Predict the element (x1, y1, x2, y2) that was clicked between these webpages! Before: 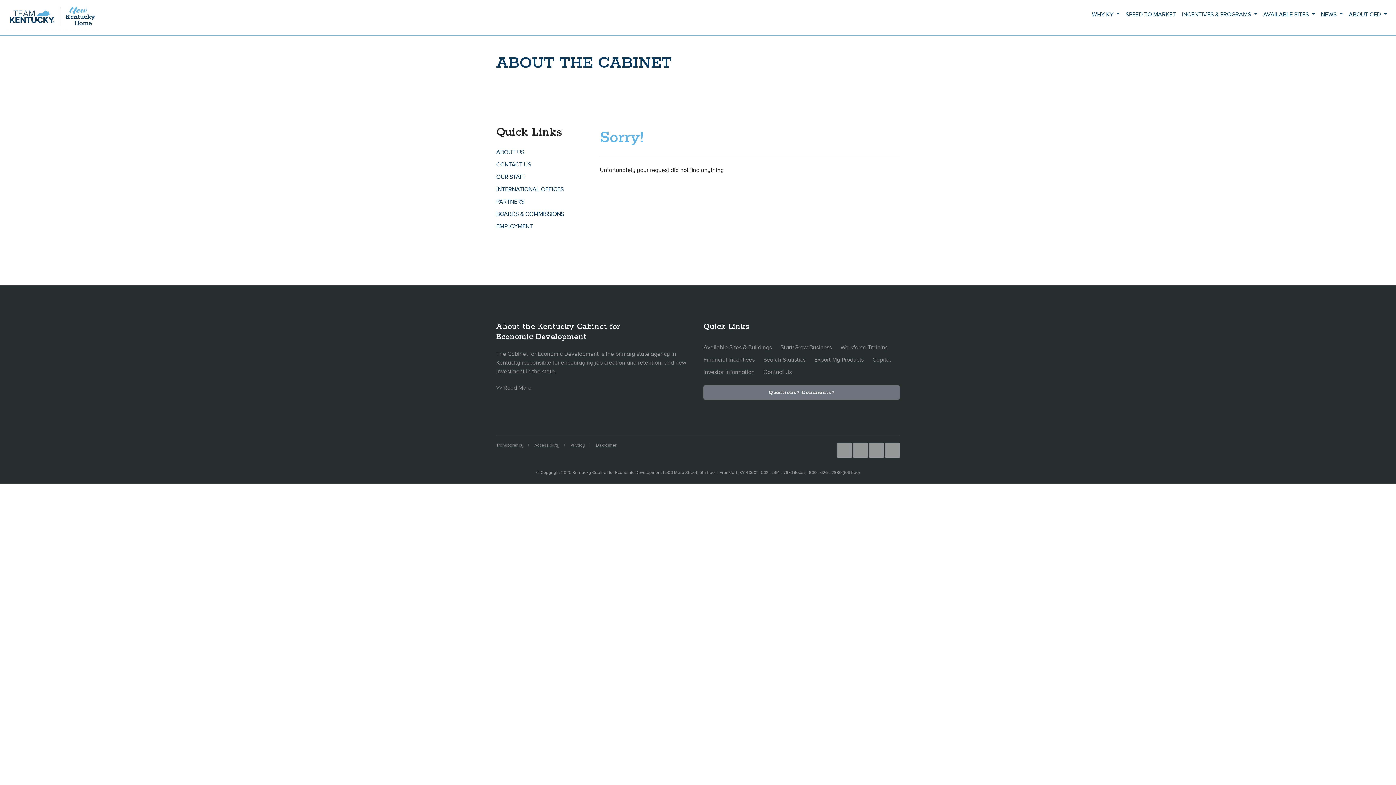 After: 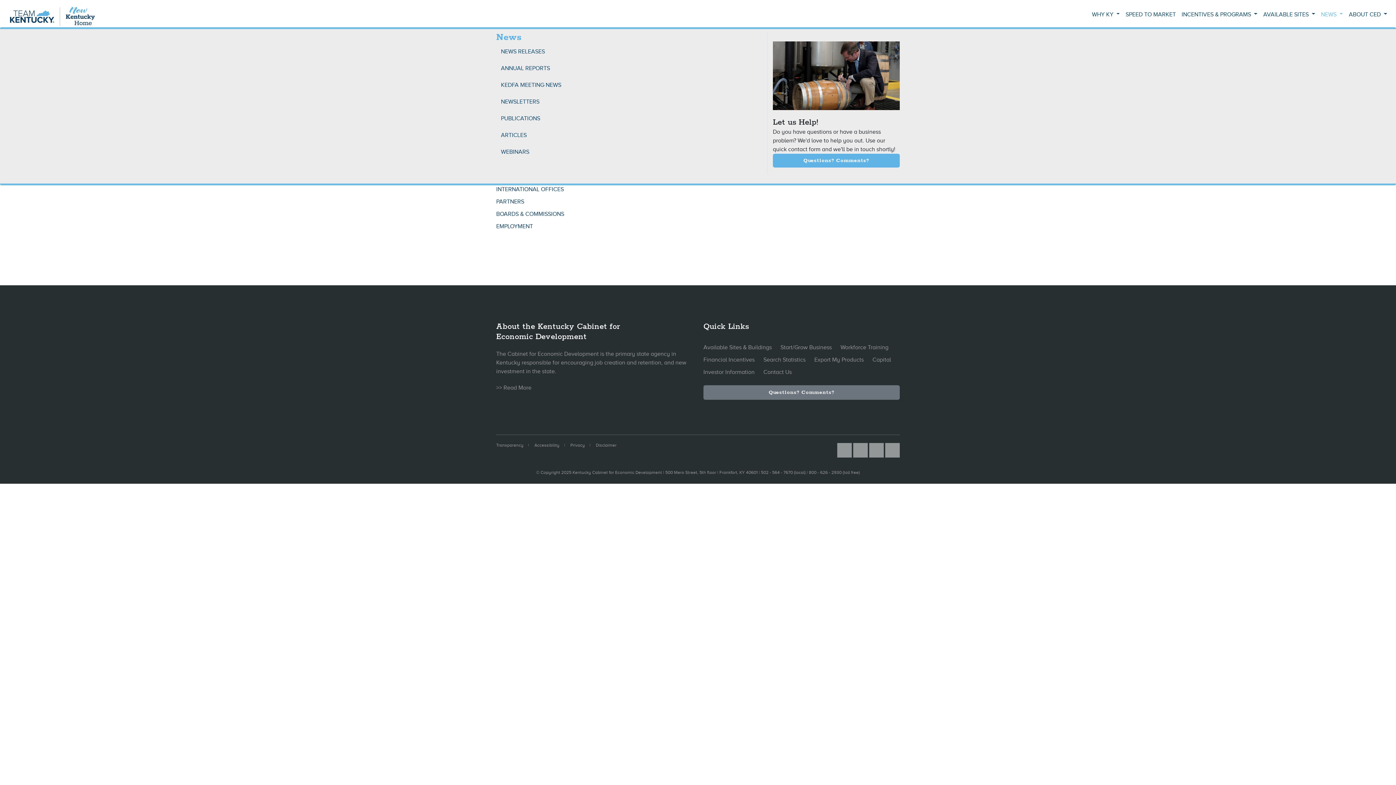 Action: bbox: (1321, 6, 1343, 28) label: NEWS 